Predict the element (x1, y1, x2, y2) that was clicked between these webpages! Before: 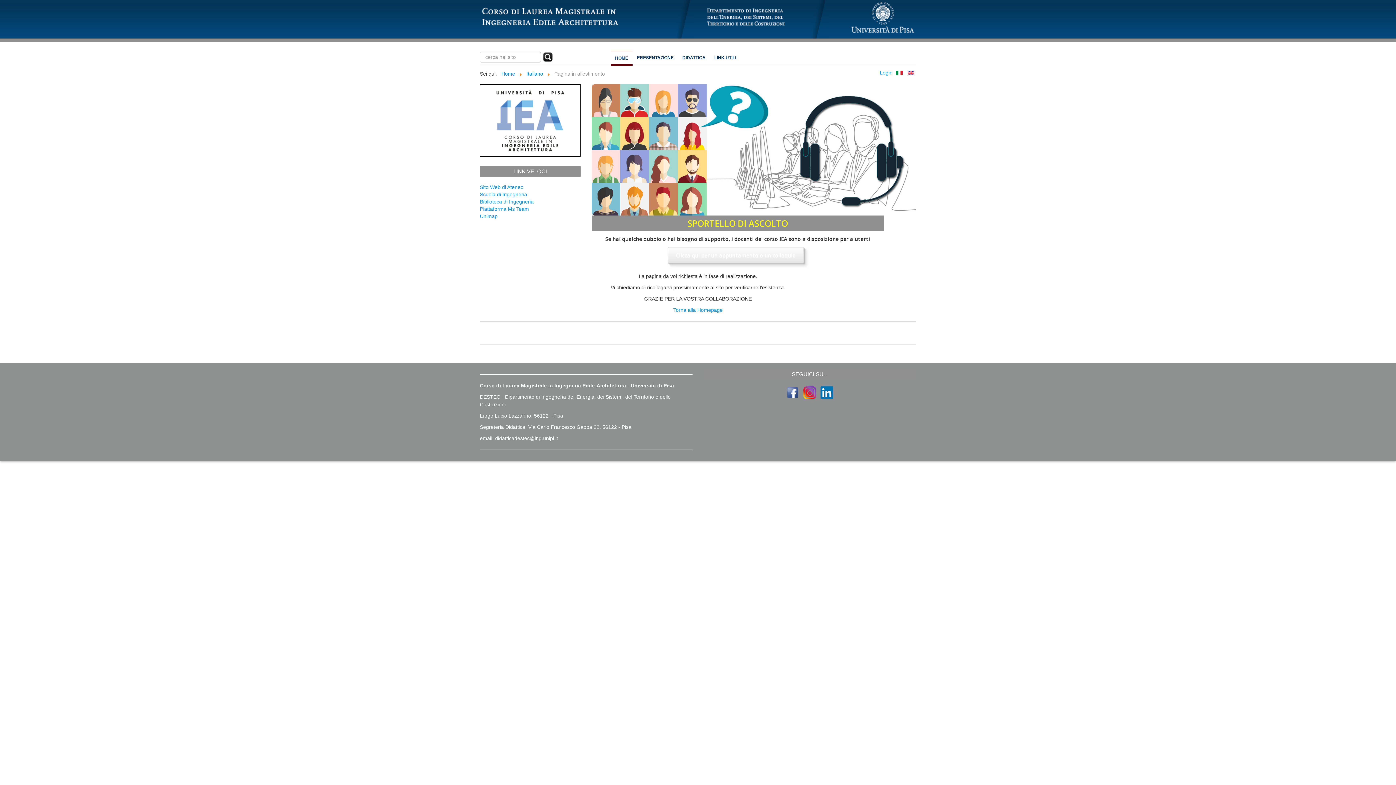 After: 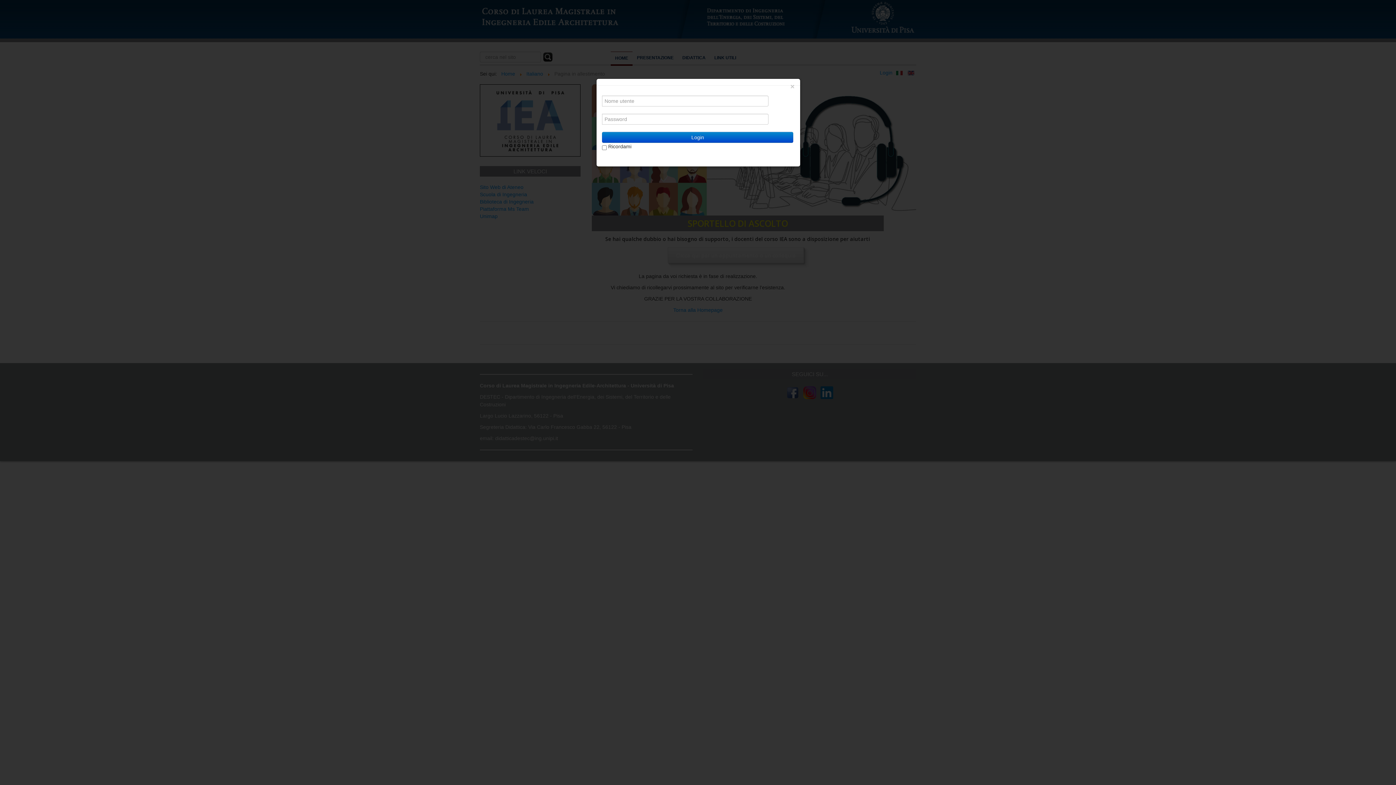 Action: bbox: (880, 69, 892, 75) label: Login